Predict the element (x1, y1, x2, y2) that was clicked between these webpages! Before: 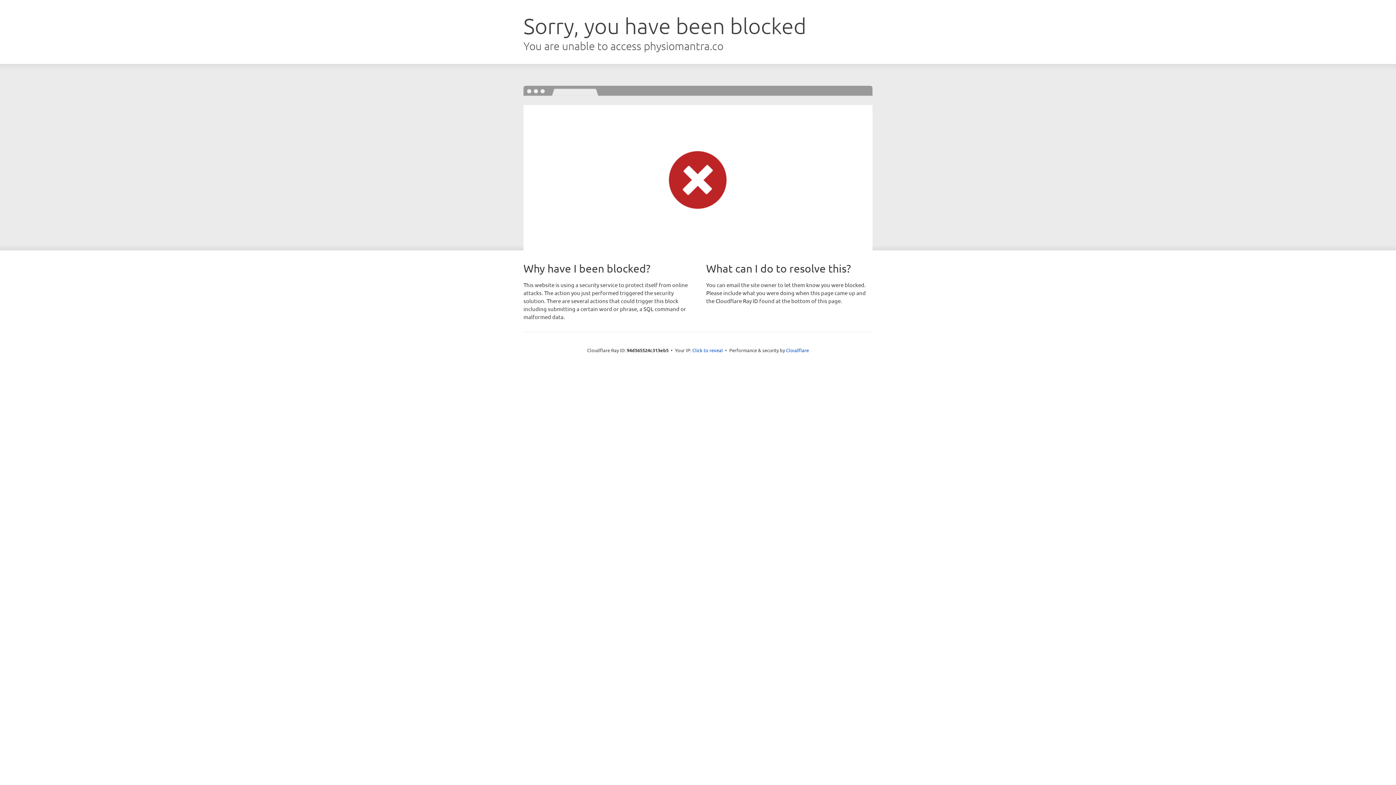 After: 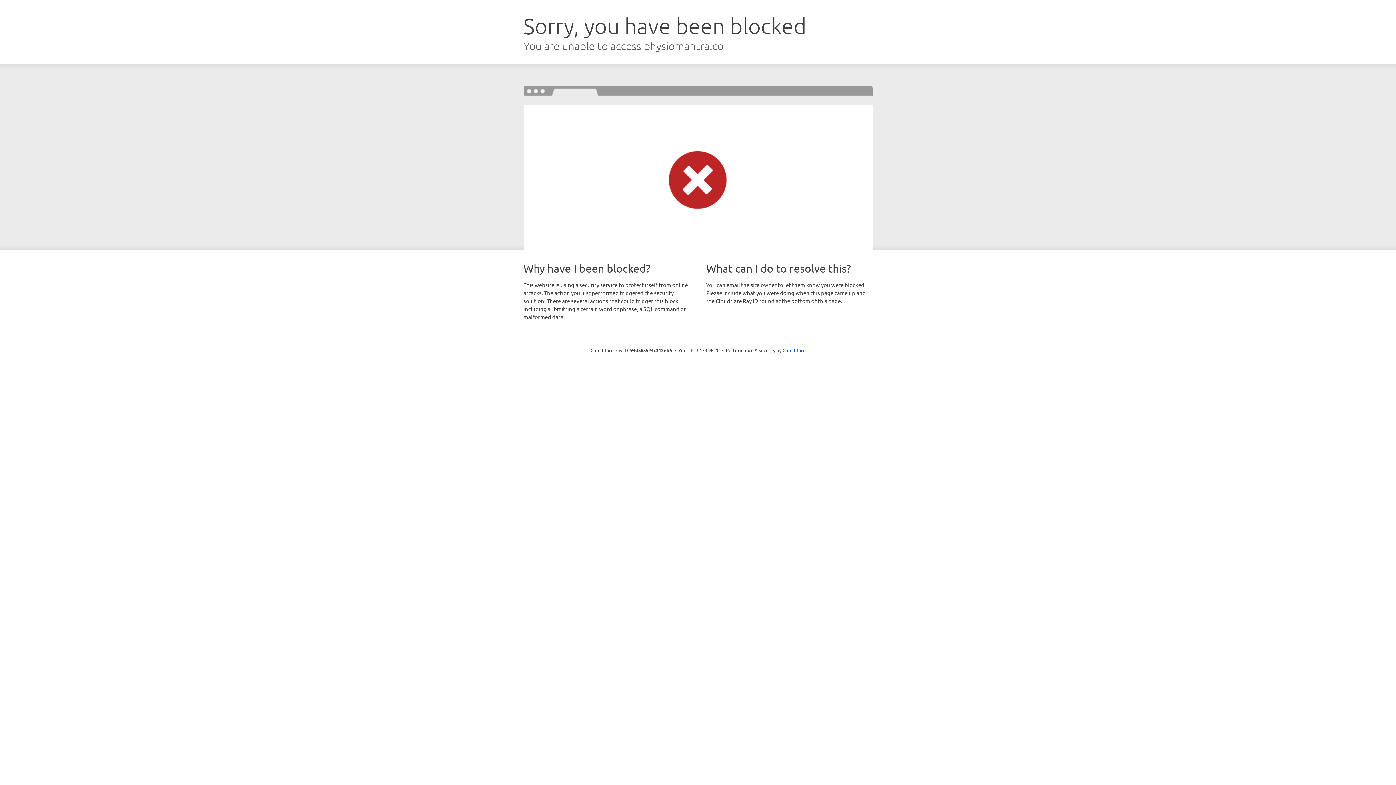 Action: bbox: (692, 346, 723, 353) label: Click to reveal